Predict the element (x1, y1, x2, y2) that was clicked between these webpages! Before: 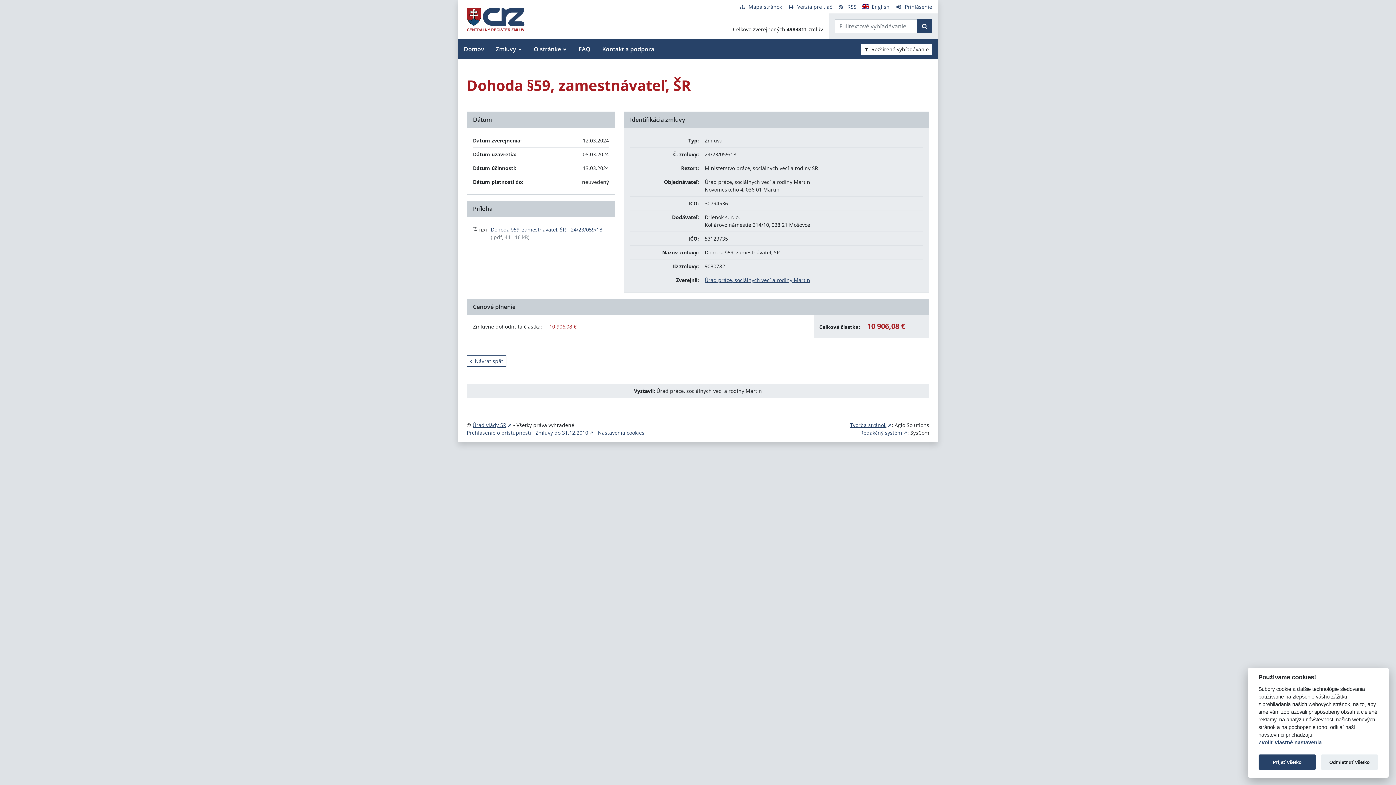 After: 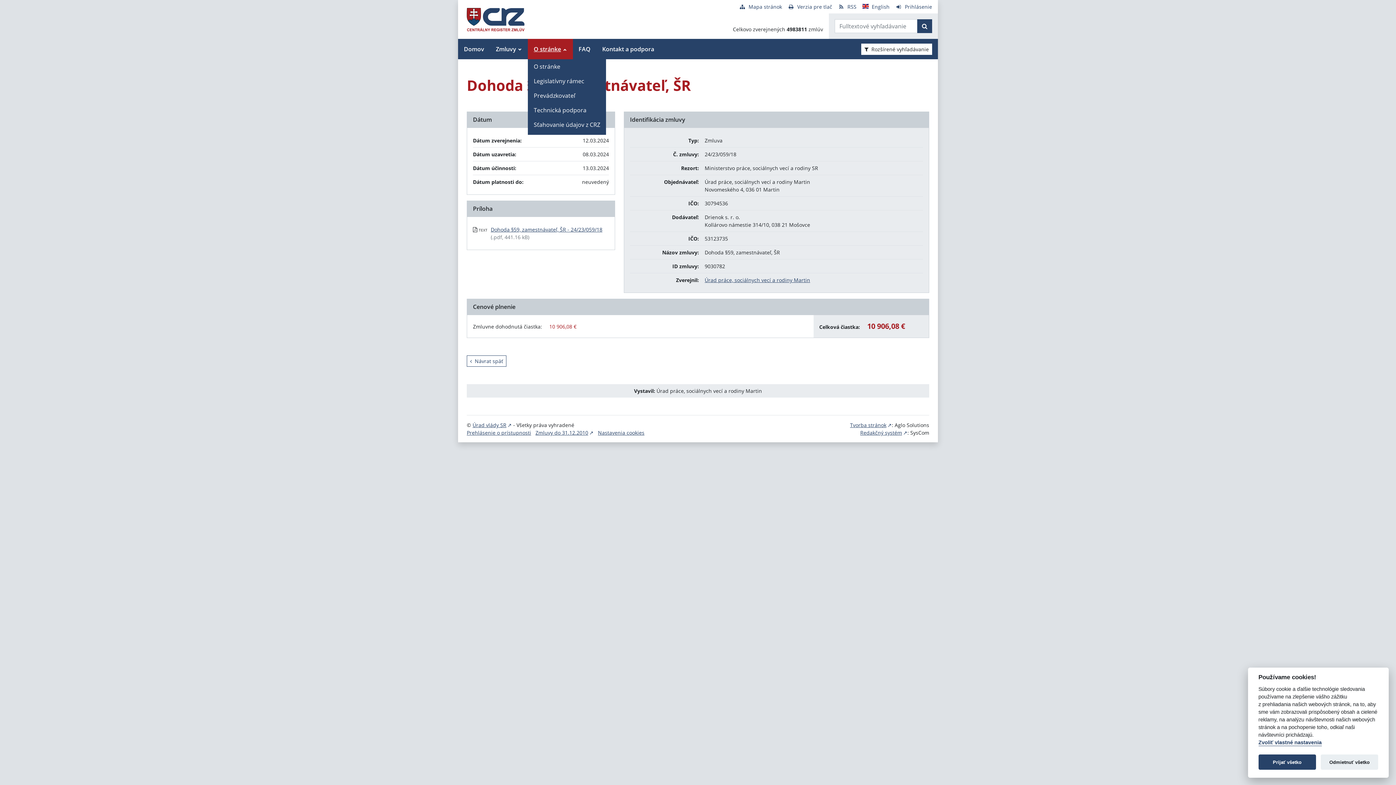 Action: bbox: (528, 38, 572, 59) label: O stránke